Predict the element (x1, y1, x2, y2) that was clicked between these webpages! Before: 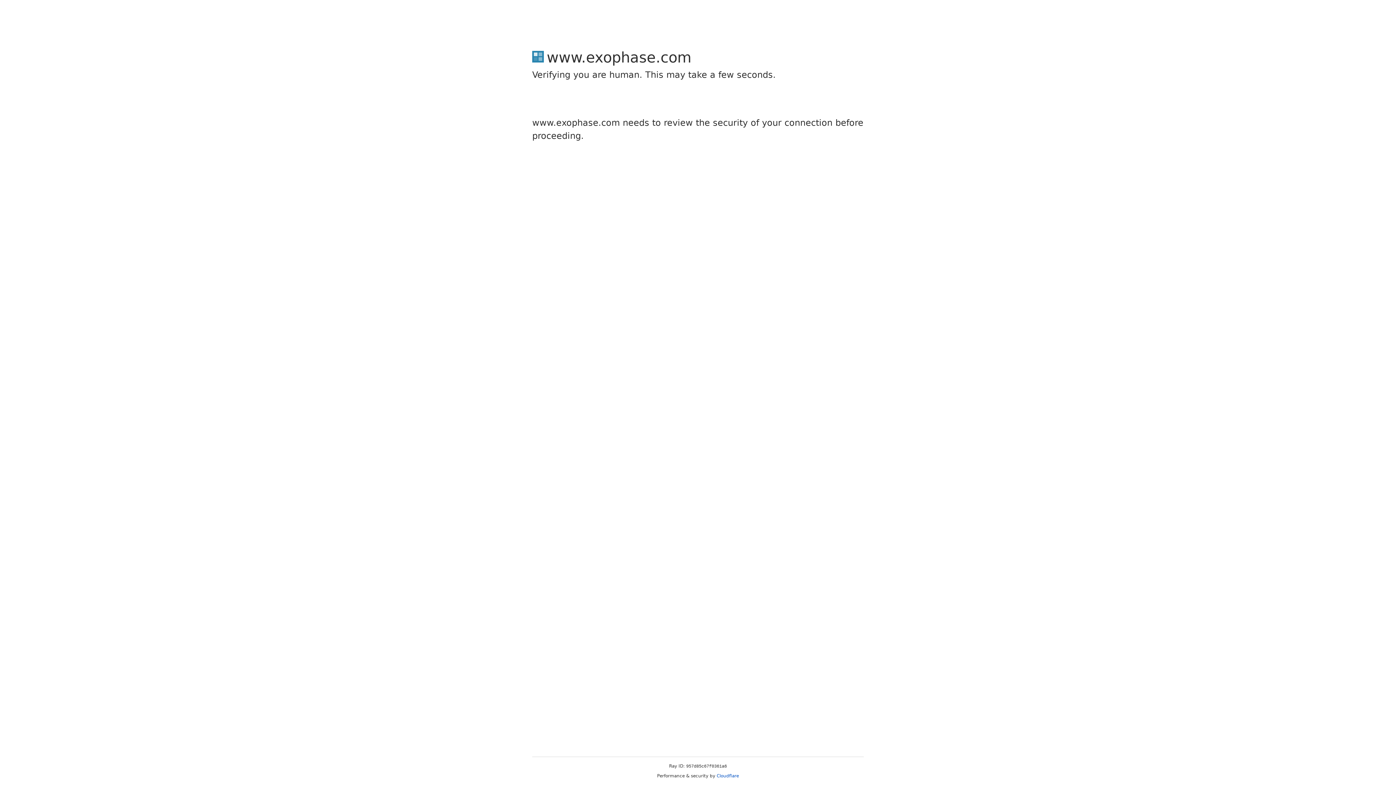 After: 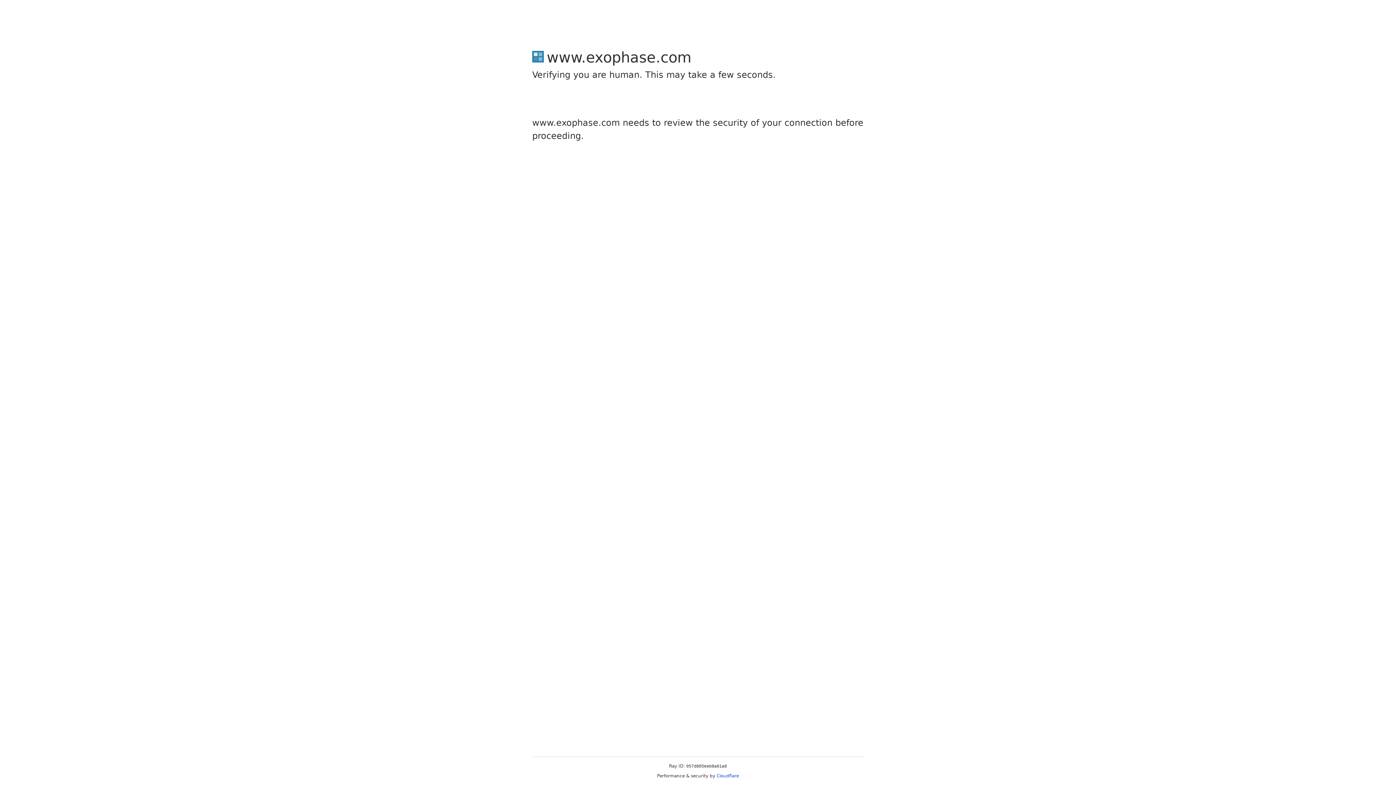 Action: bbox: (716, 773, 739, 778) label: Cloudflare